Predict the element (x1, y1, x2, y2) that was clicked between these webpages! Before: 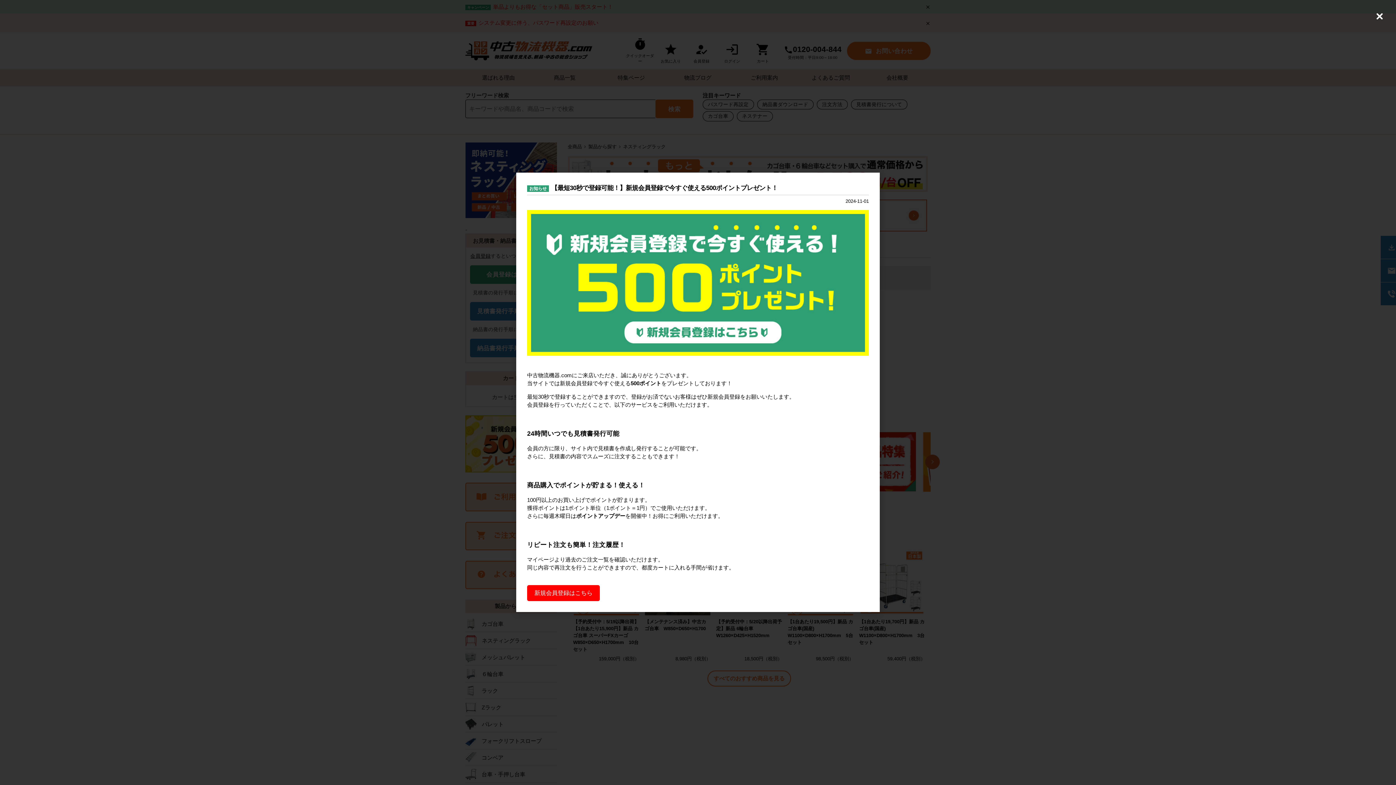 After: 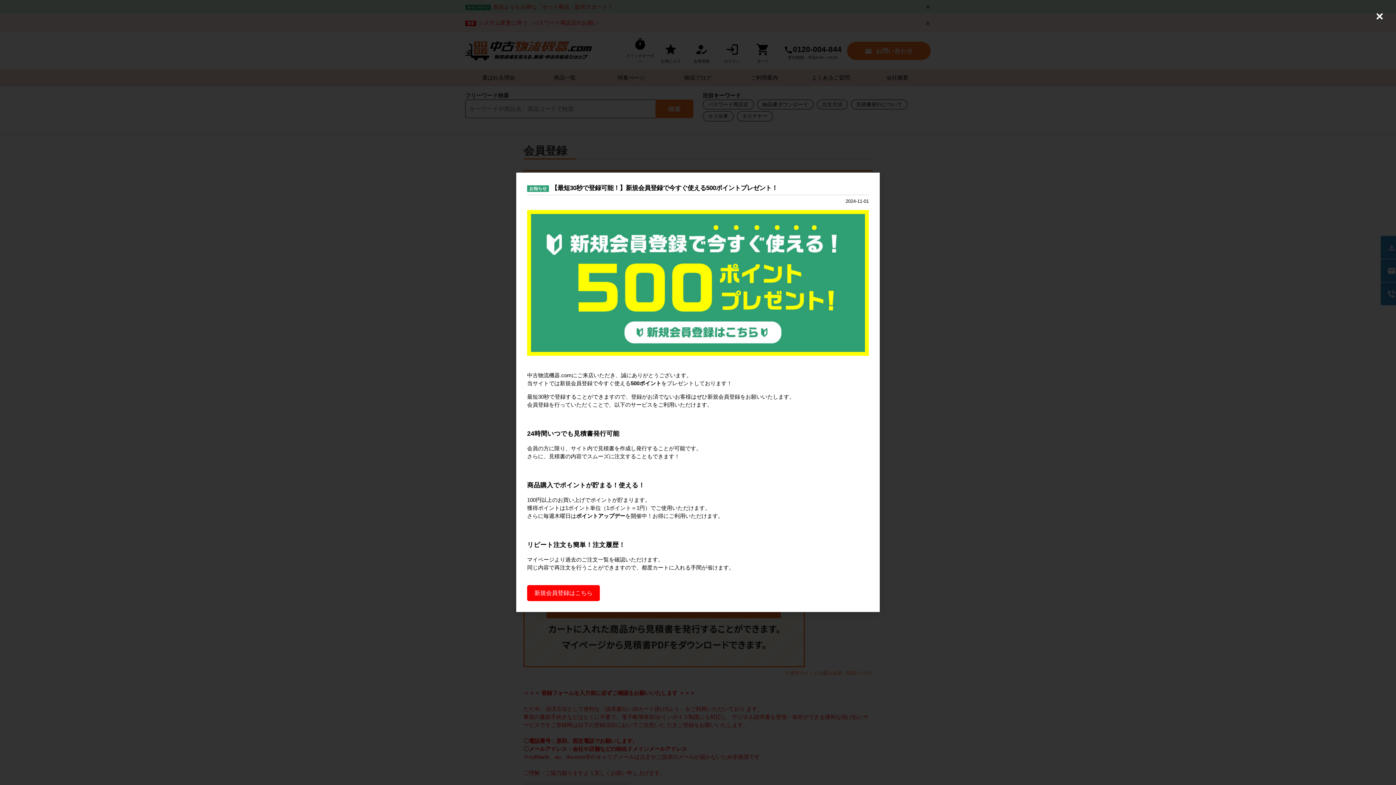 Action: bbox: (527, 350, 869, 357)